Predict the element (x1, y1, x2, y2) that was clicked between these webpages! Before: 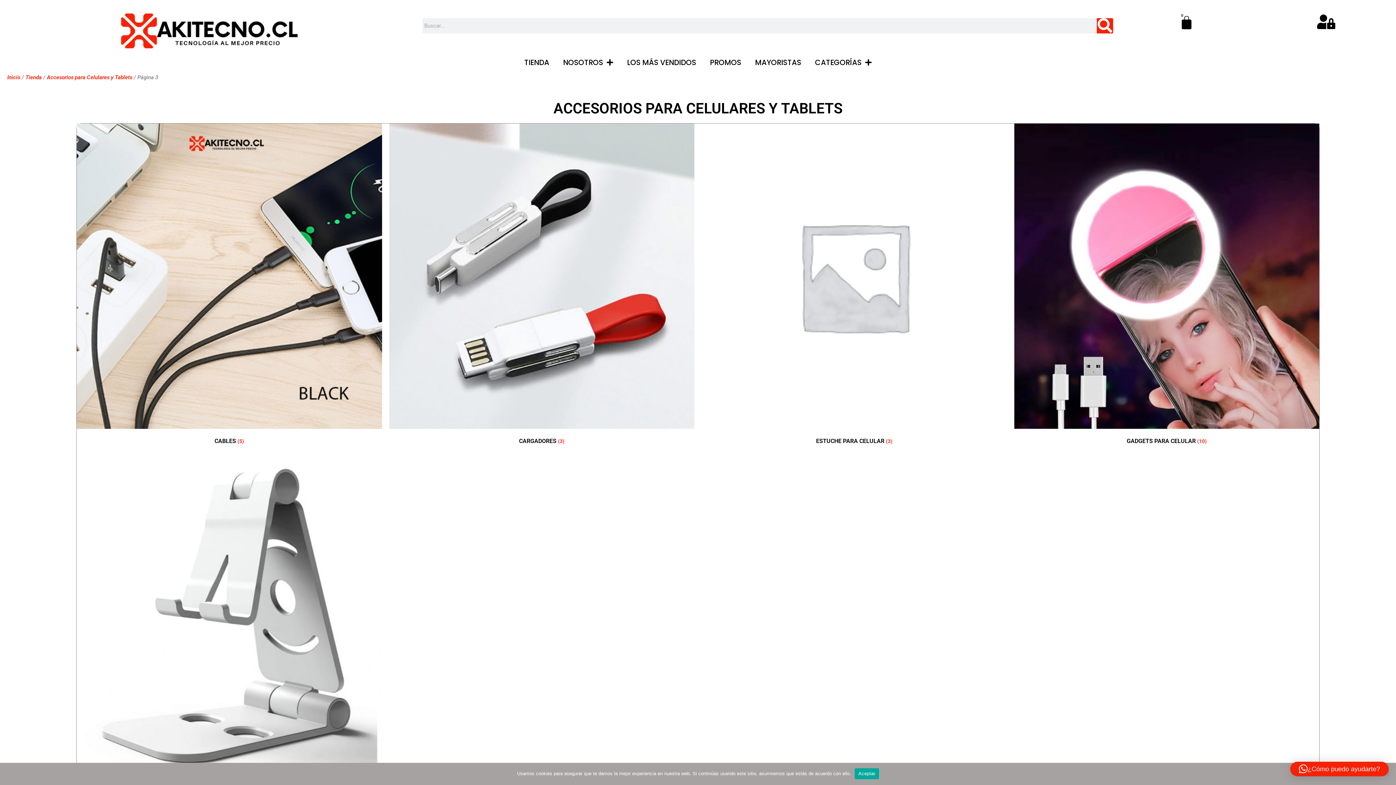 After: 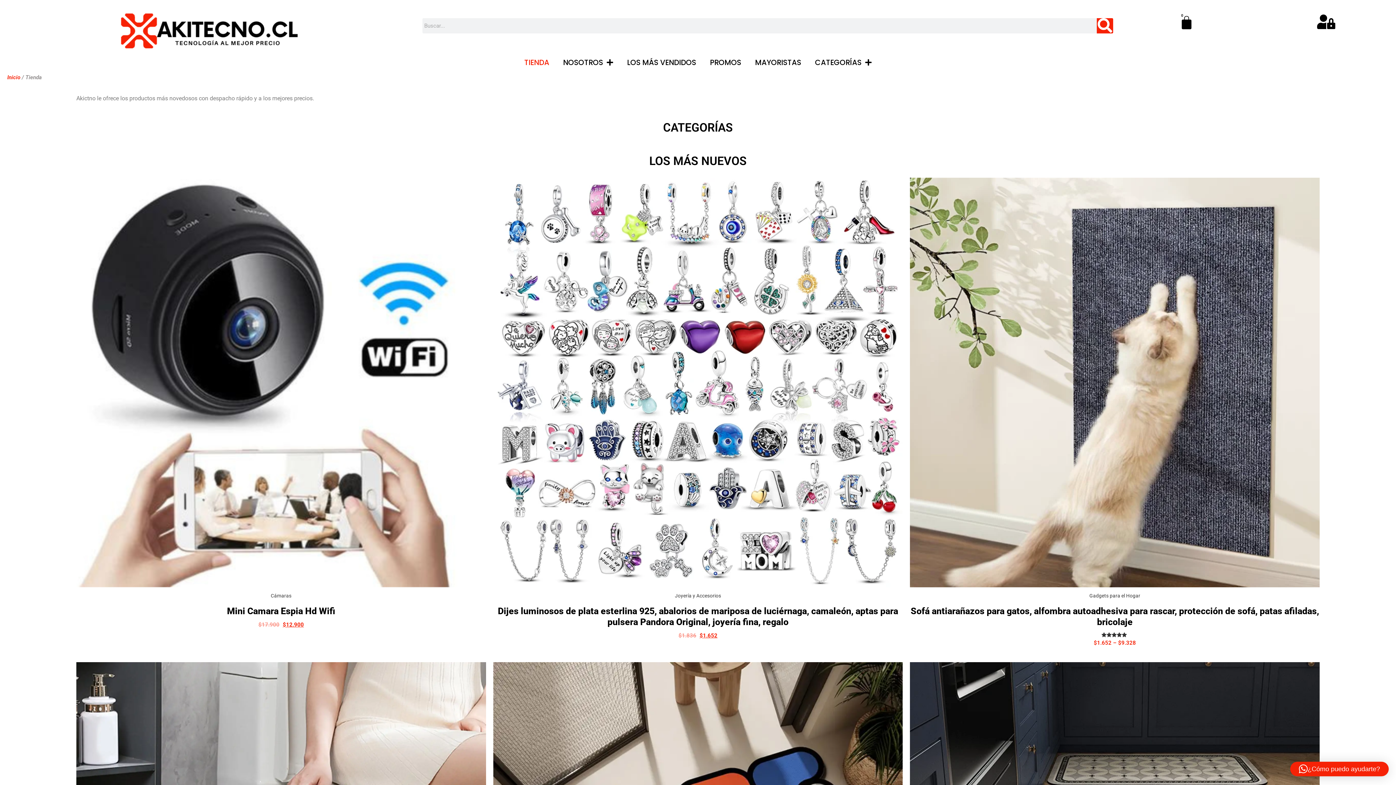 Action: label: TIENDA bbox: (521, 58, 552, 66)